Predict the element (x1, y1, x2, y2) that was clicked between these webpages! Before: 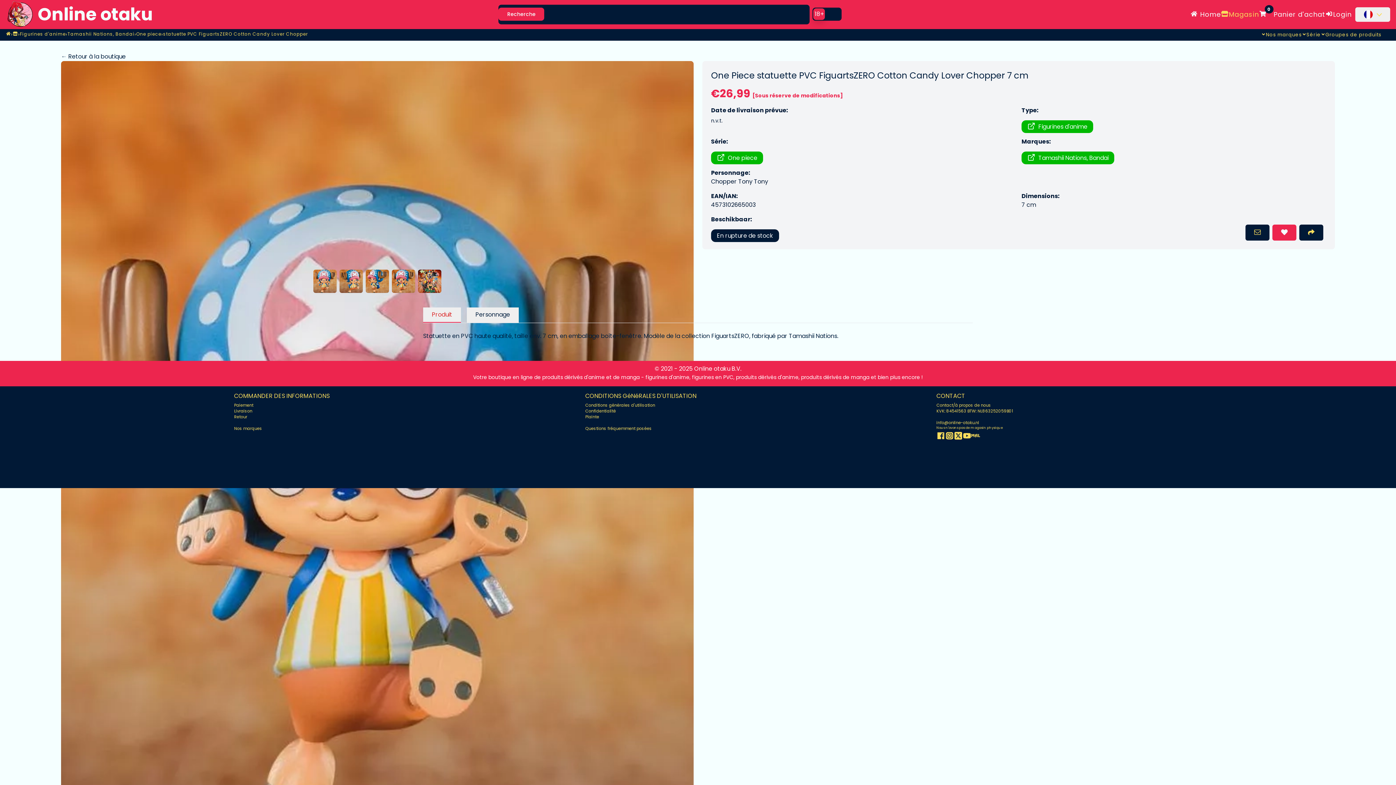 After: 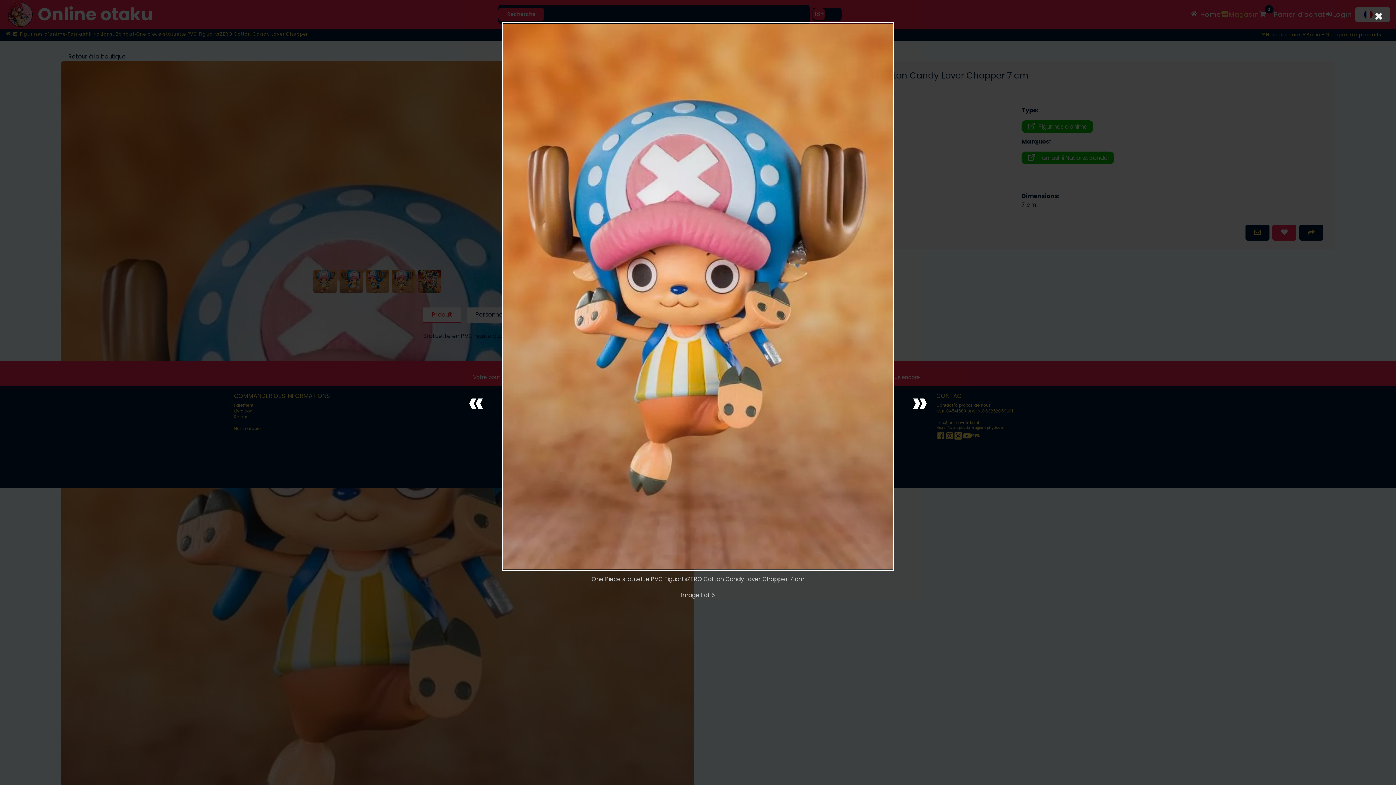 Action: bbox: (313, 269, 336, 293)